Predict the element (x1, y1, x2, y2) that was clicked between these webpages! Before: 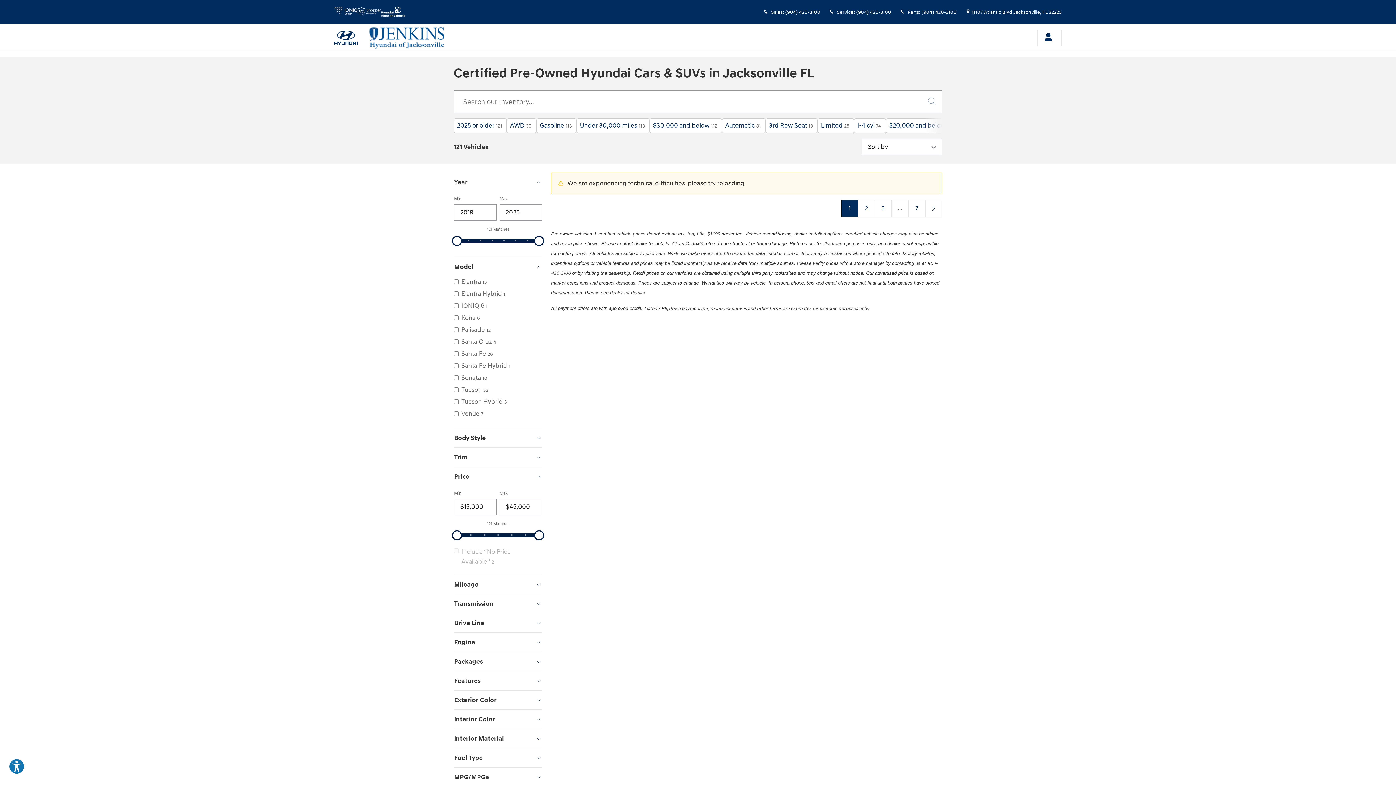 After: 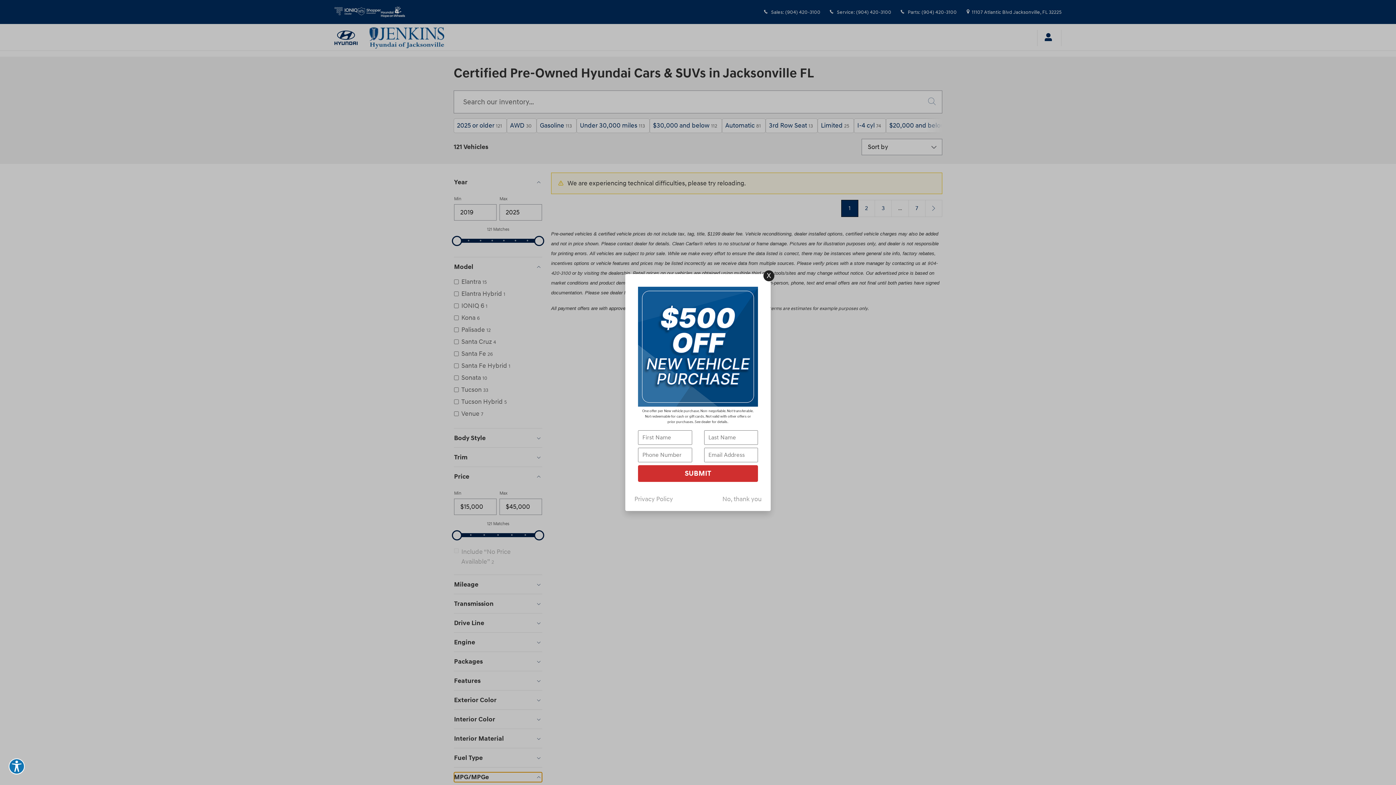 Action: label: MPG/MPGe bbox: (454, 772, 542, 782)